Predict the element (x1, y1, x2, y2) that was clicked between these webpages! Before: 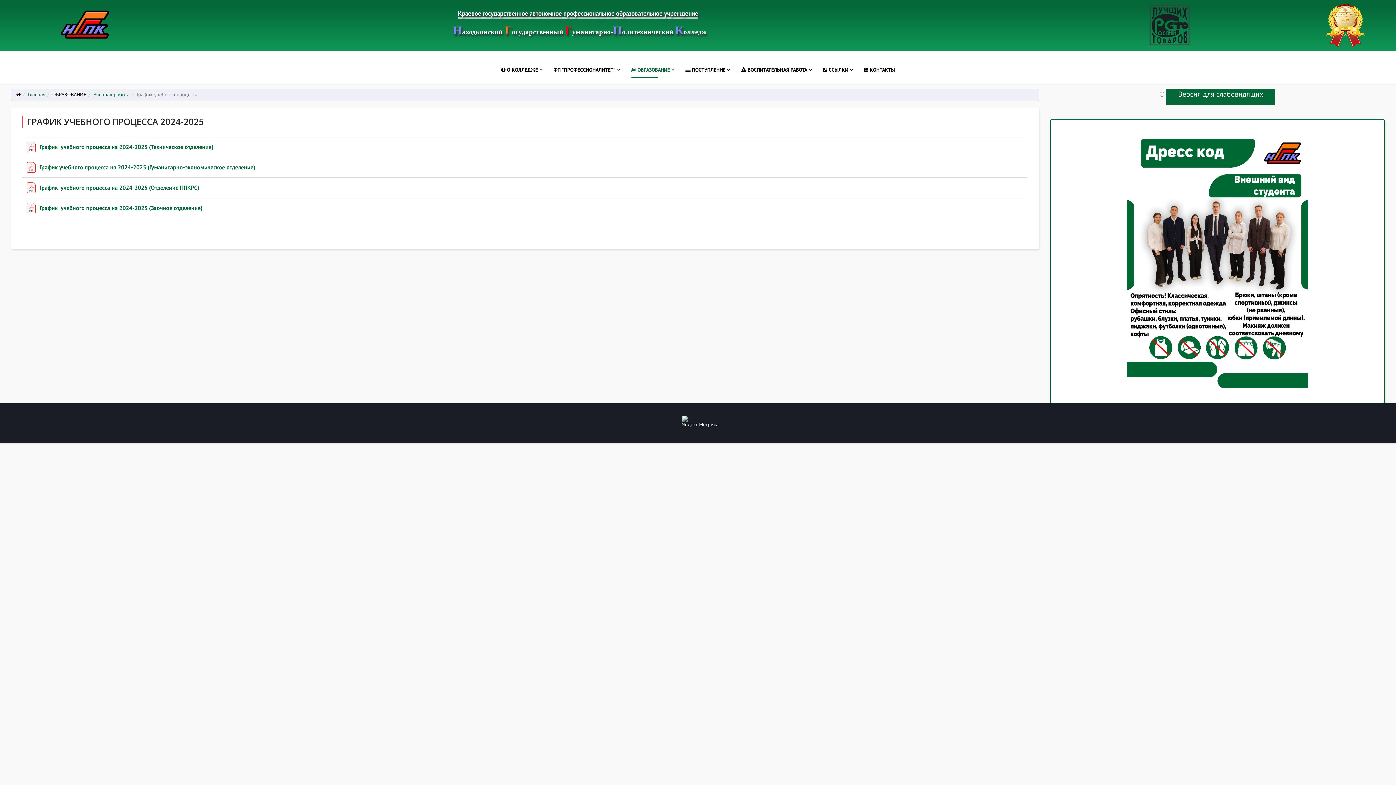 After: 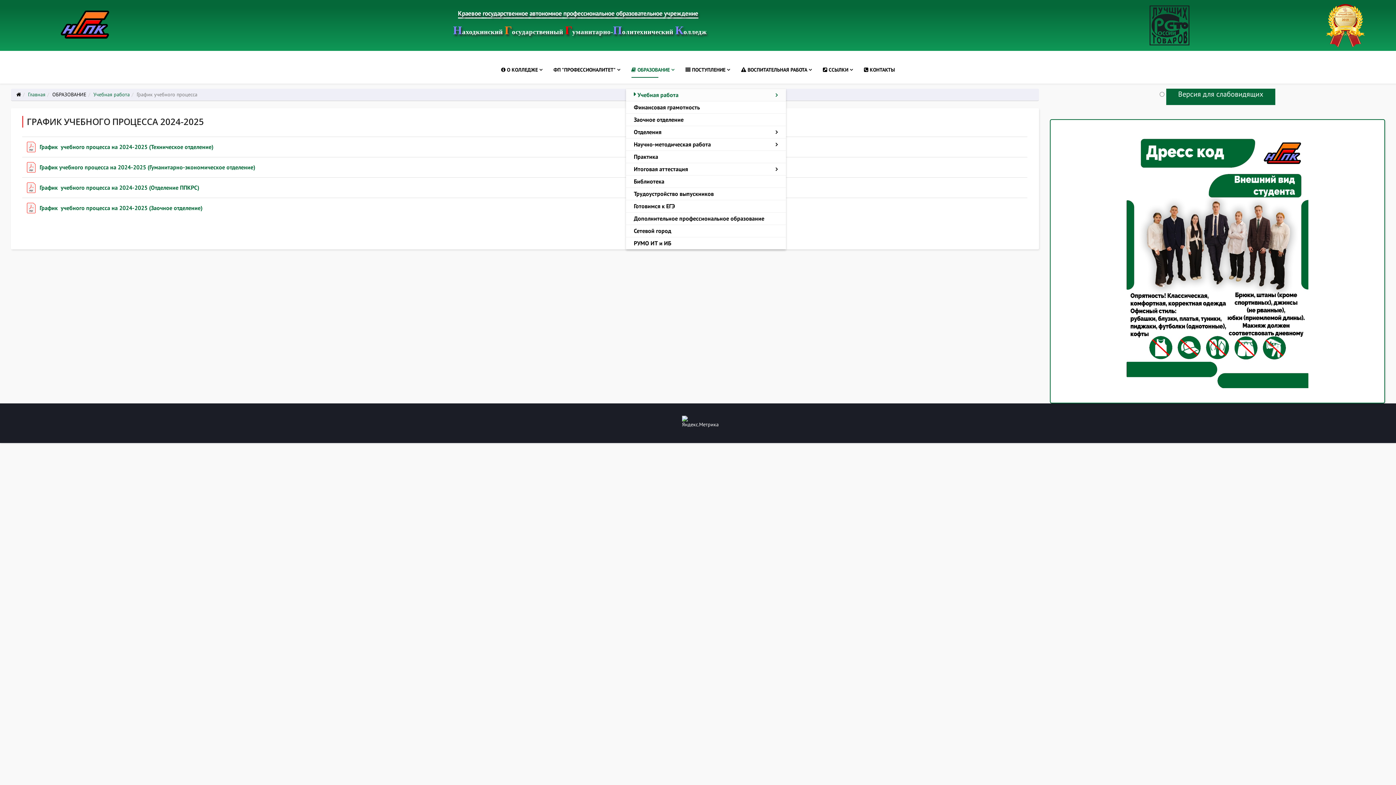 Action: label:  ОБРАЗОВАНИЕ bbox: (626, 50, 680, 88)